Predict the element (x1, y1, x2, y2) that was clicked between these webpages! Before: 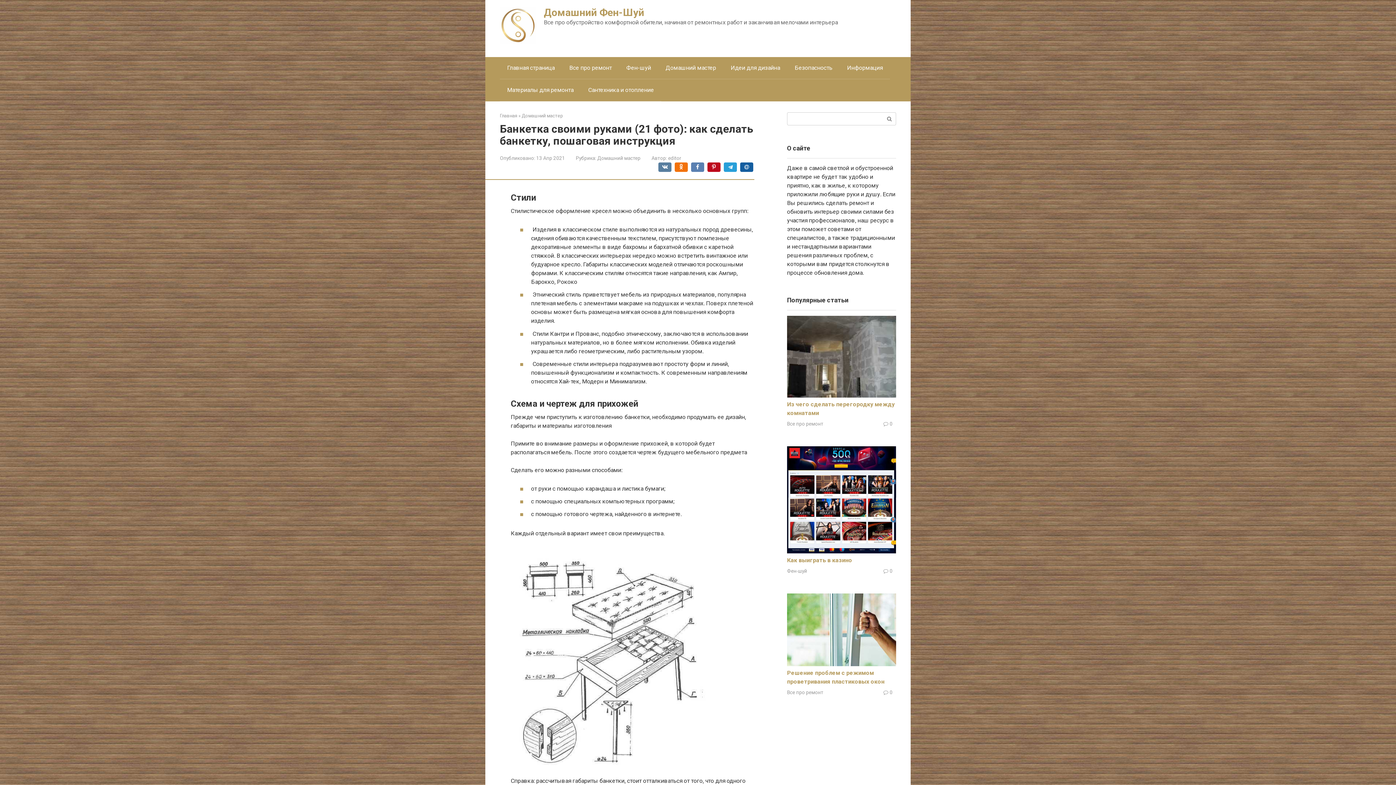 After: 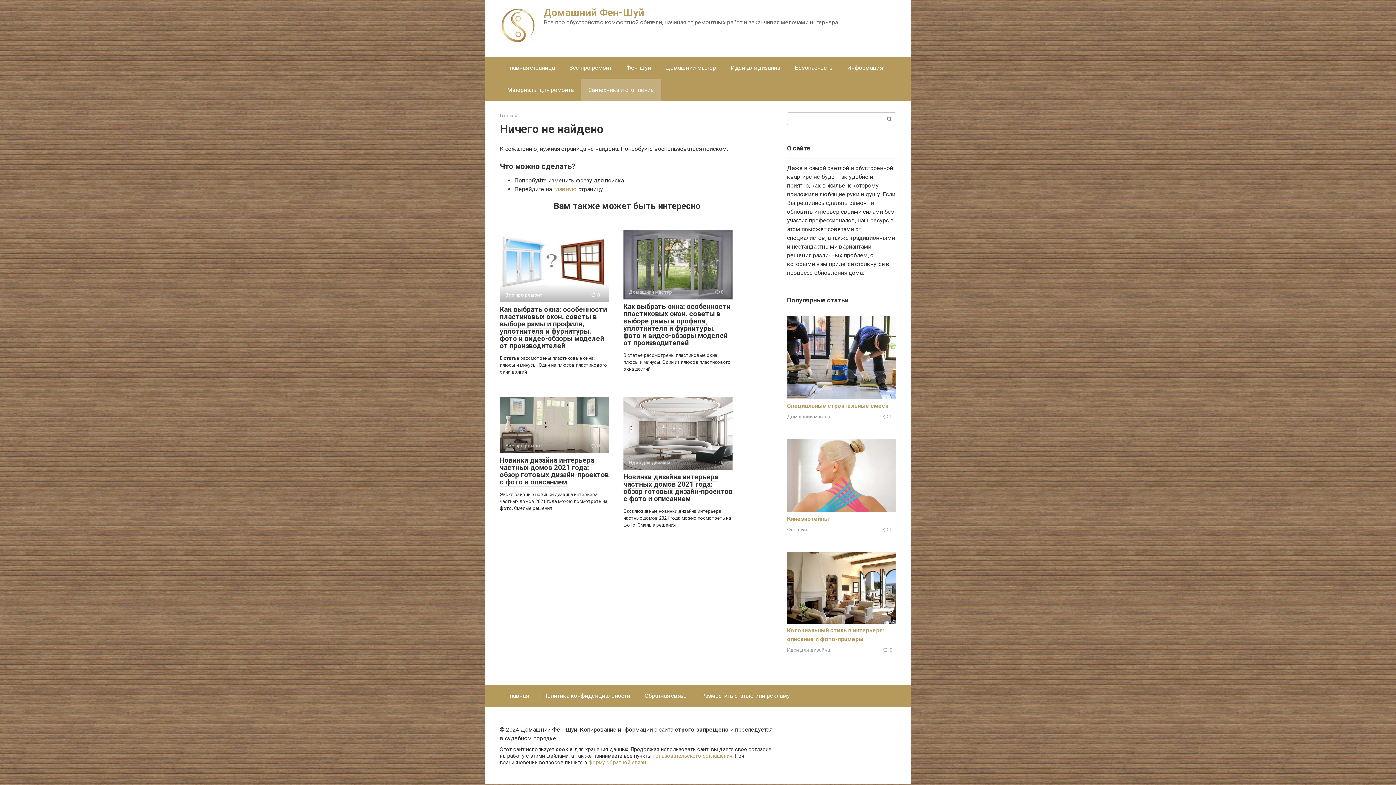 Action: label: Сантехника и отопление bbox: (581, 79, 661, 101)